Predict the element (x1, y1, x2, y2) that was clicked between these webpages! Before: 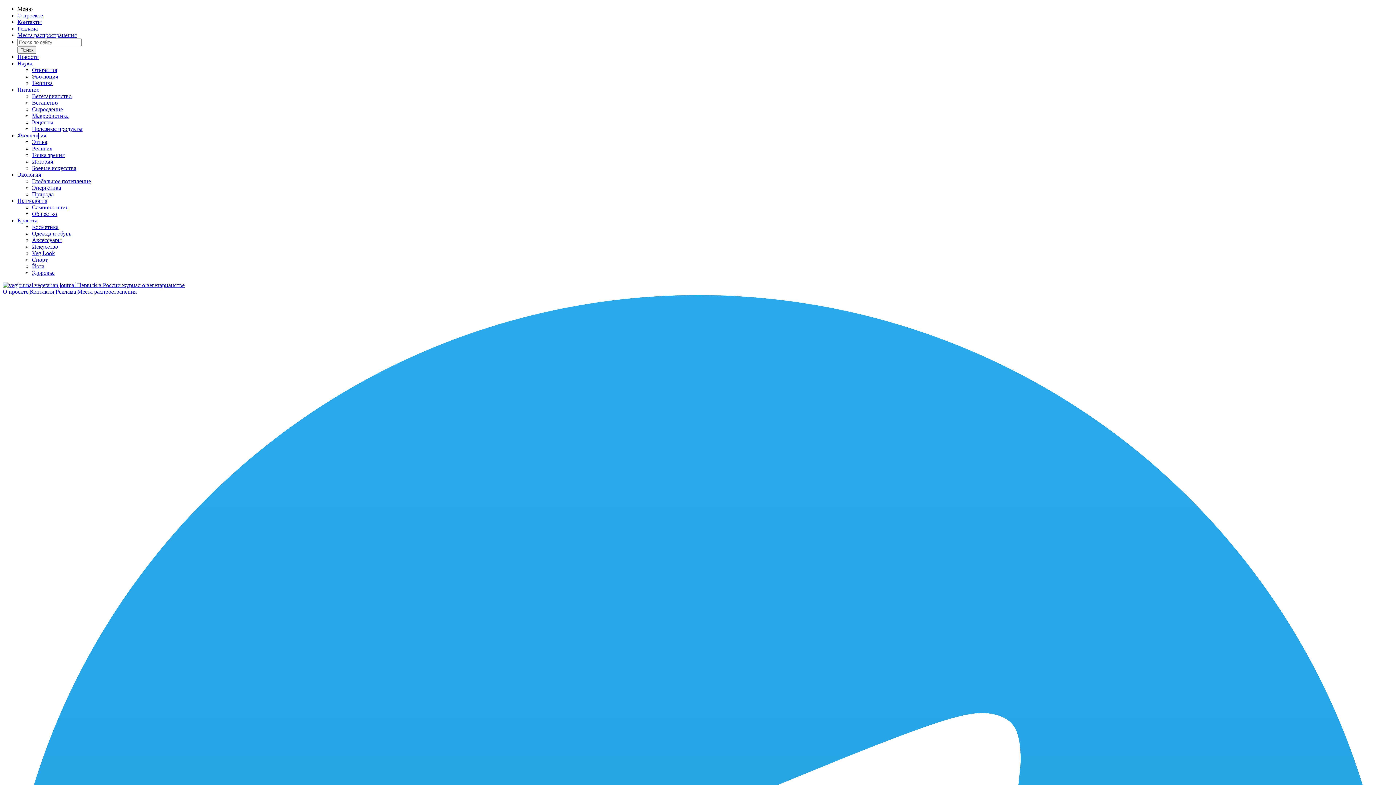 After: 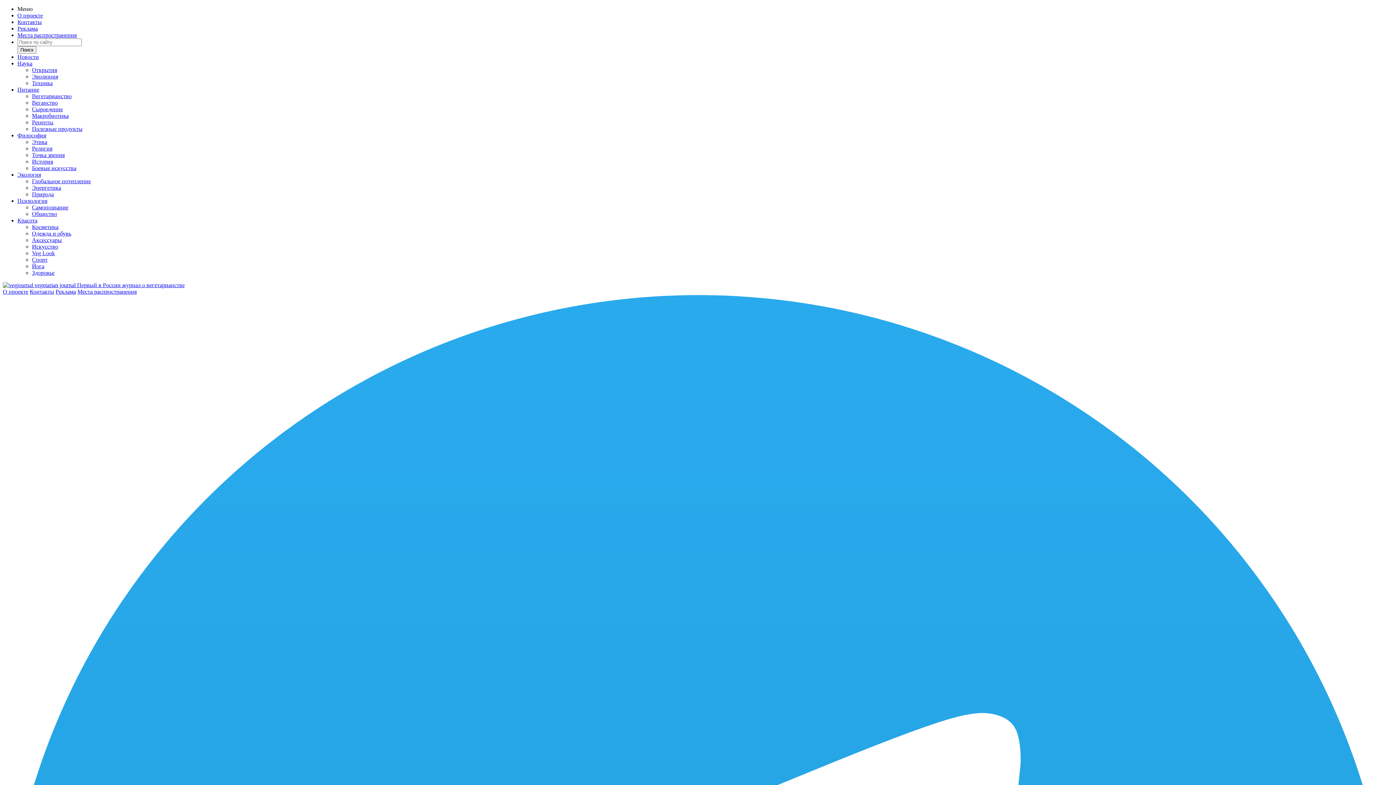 Action: bbox: (32, 138, 47, 145) label: Этика